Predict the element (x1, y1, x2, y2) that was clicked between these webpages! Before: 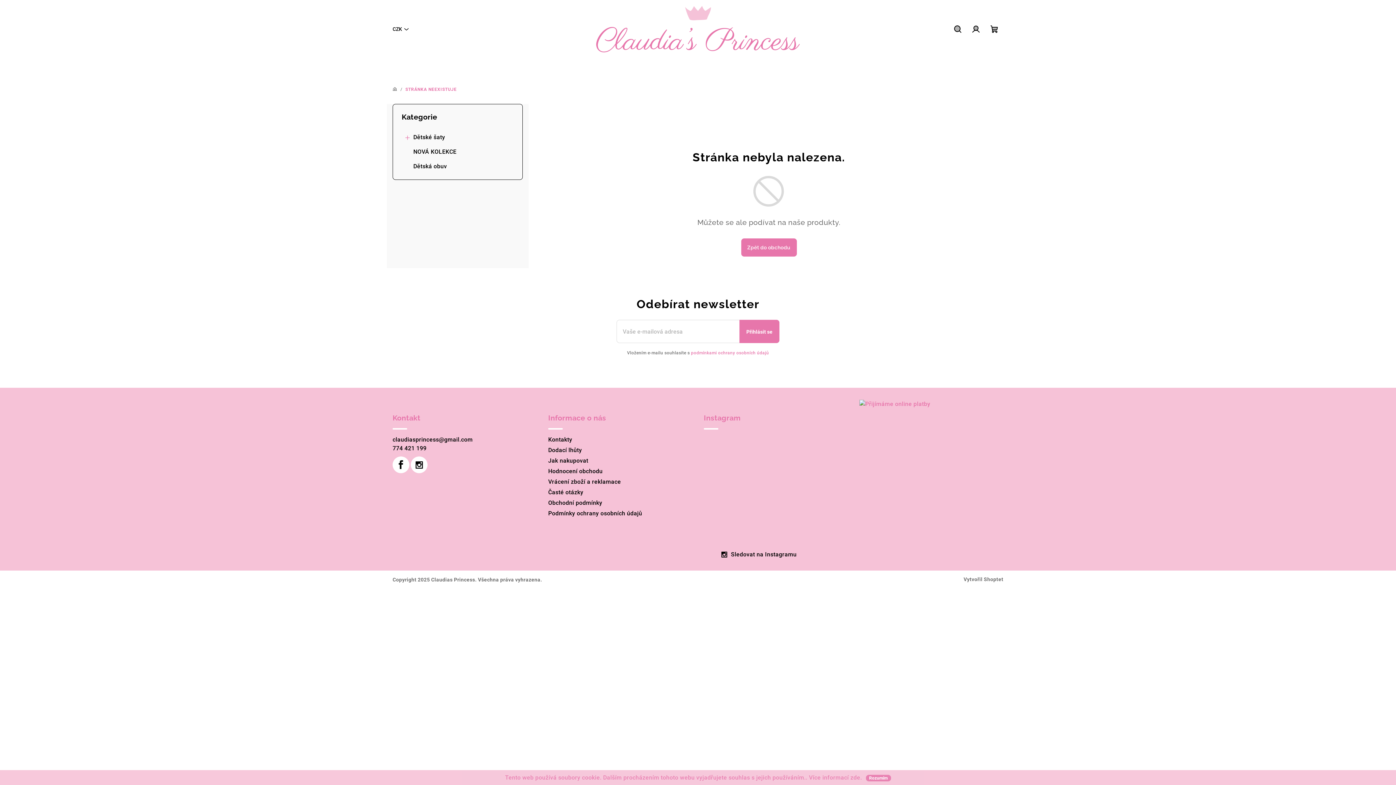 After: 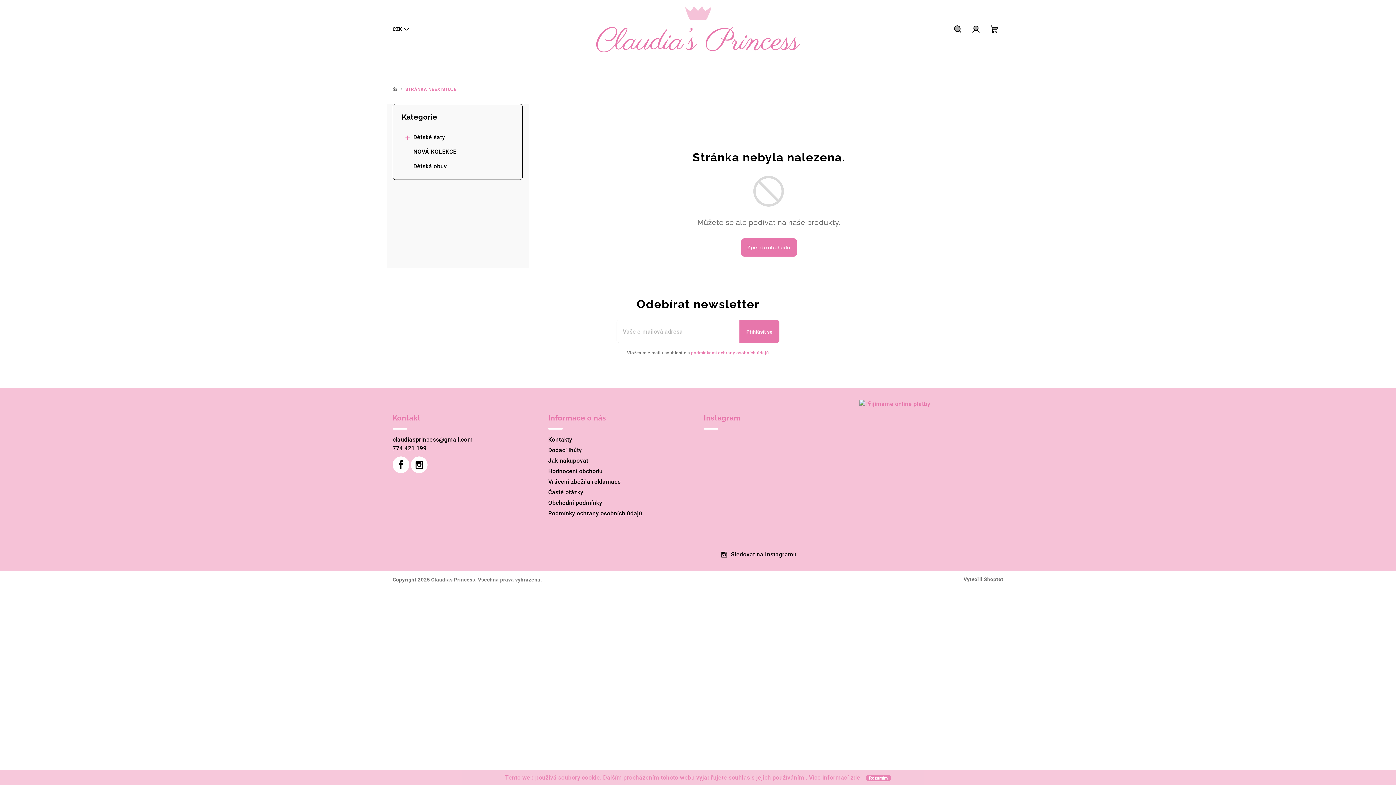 Action: label: Rozumím bbox: (866, 775, 891, 781)